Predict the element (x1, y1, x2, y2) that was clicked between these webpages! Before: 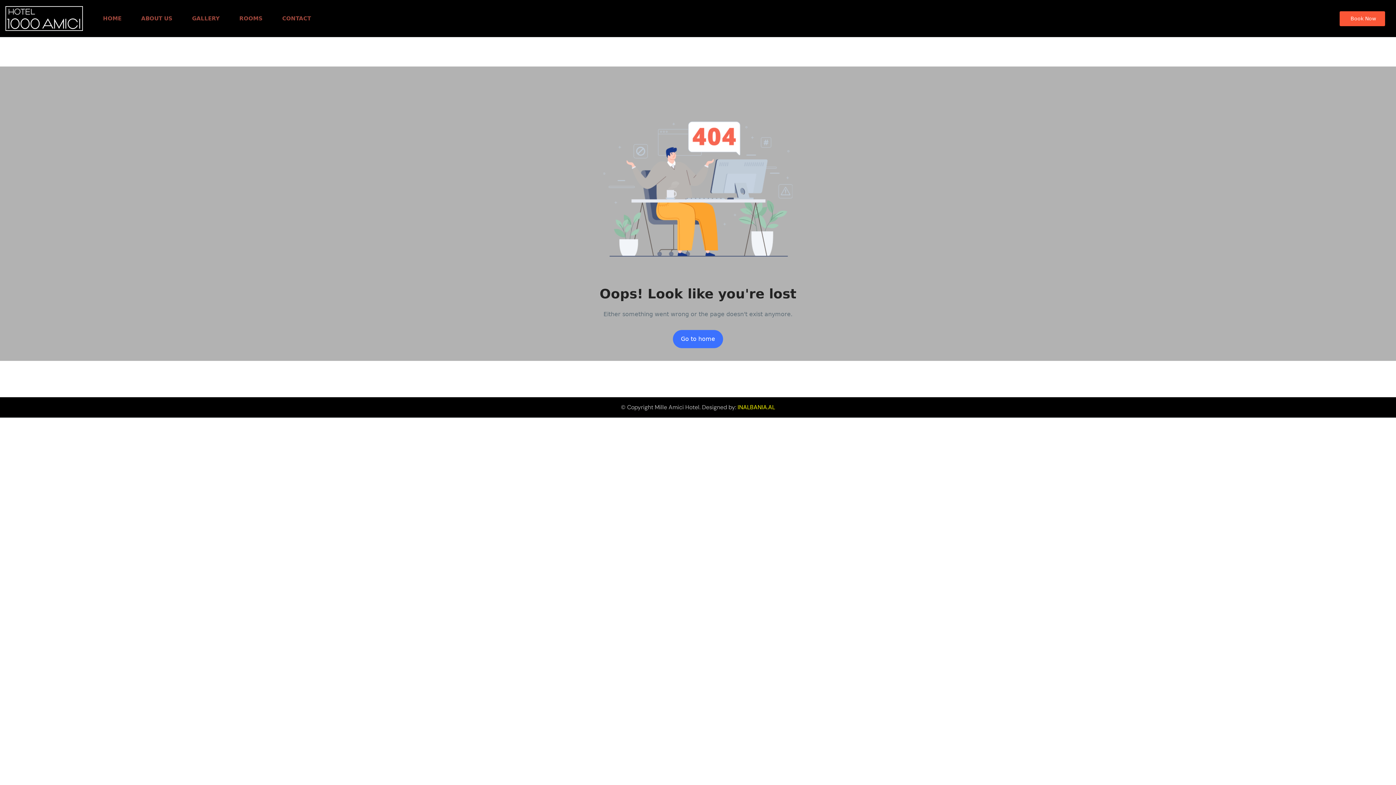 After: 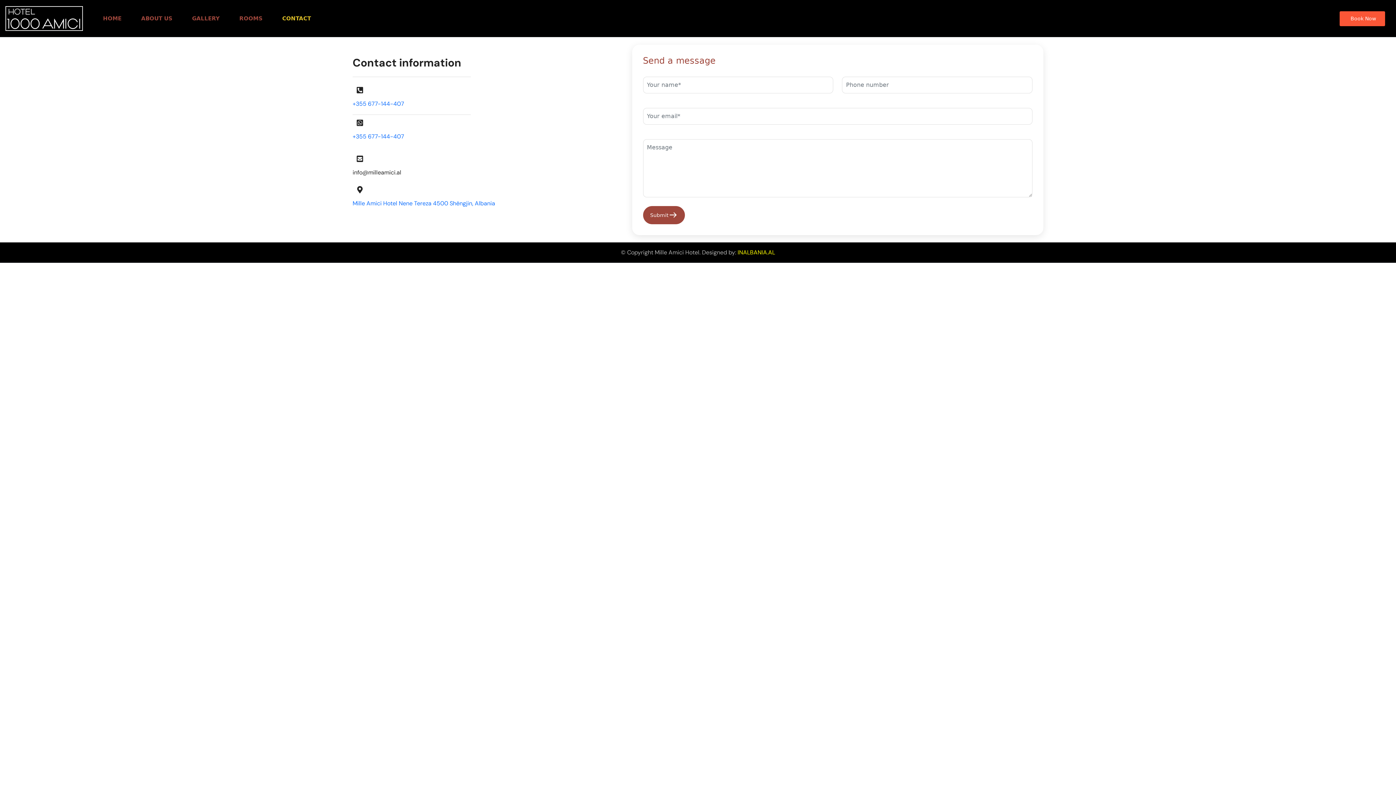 Action: label: CONTACT bbox: (273, 1, 320, 35)